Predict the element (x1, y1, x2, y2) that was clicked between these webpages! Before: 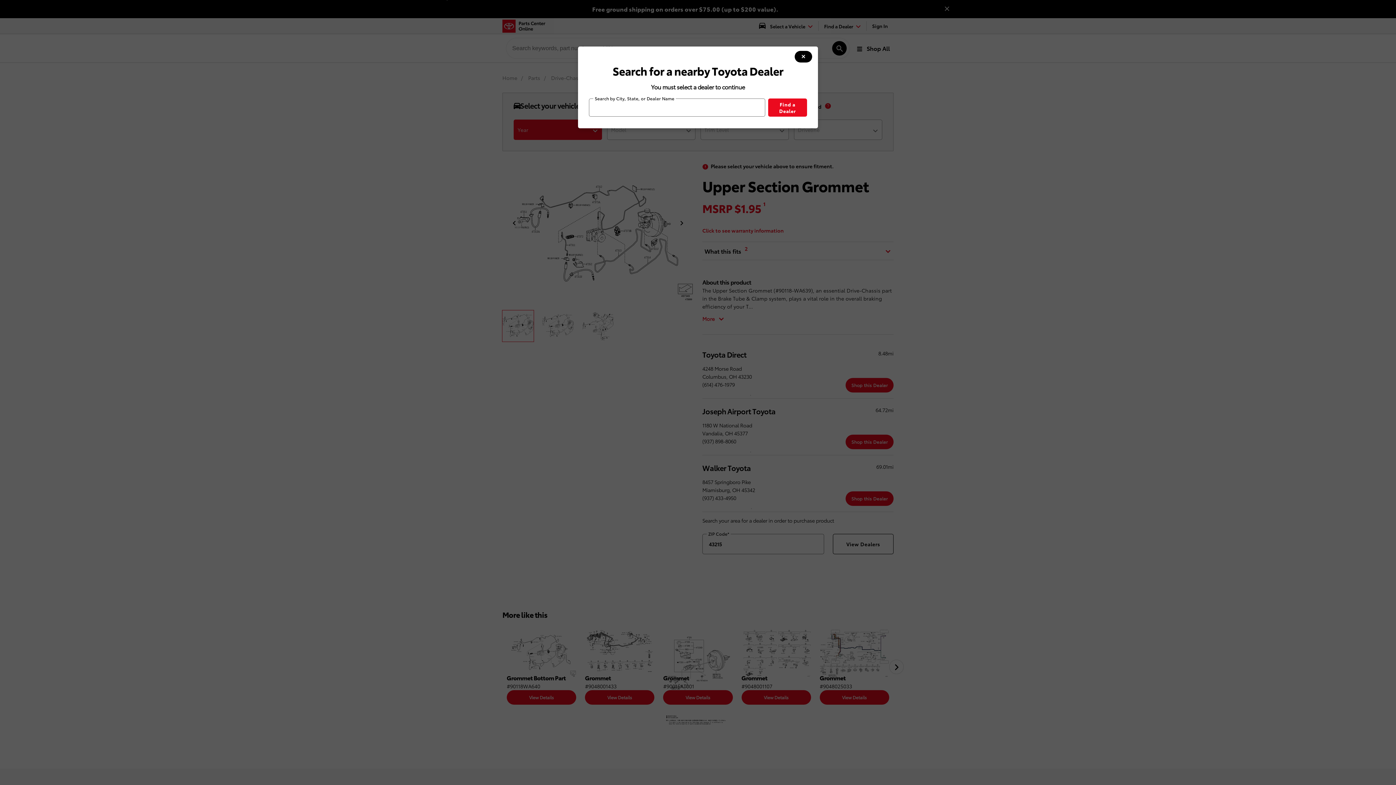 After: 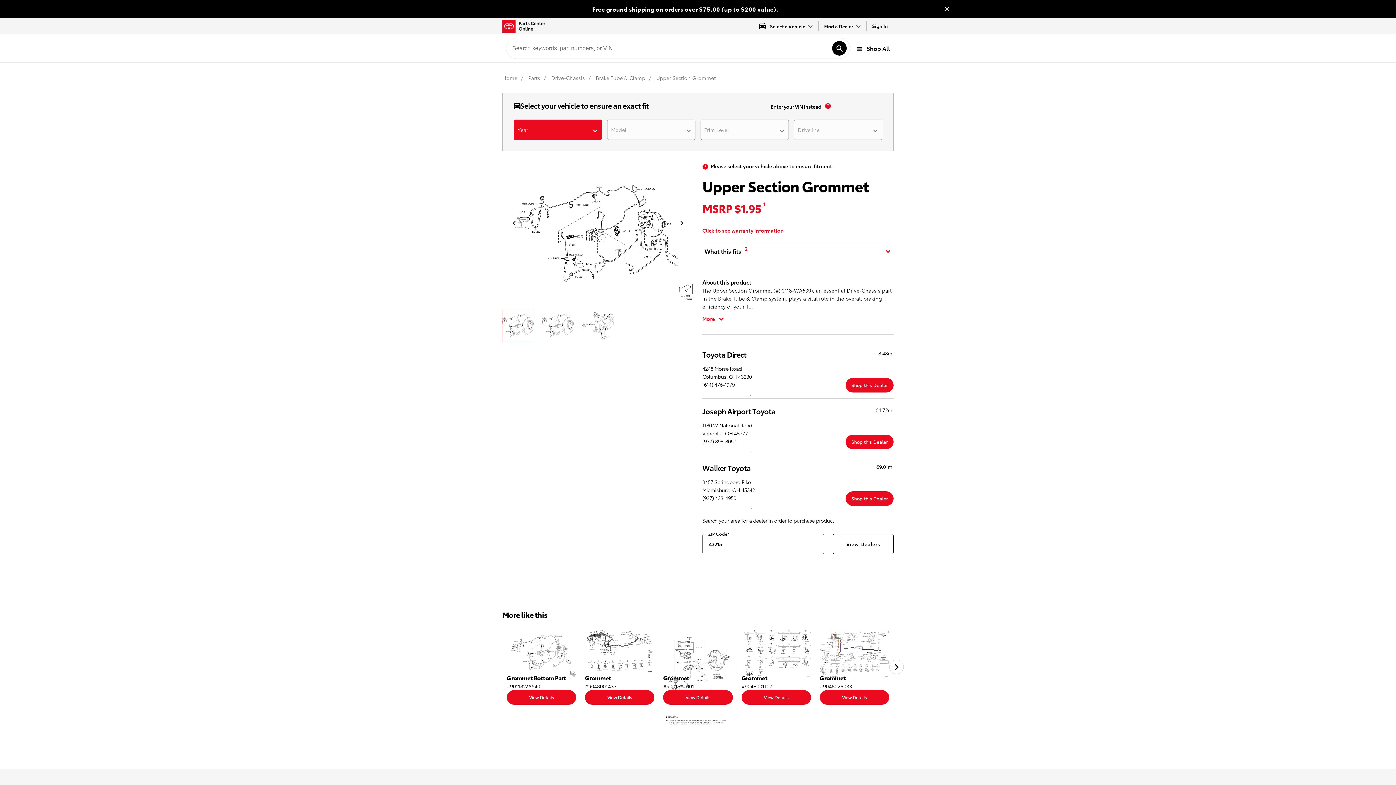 Action: bbox: (794, 50, 812, 62) label: modal close button